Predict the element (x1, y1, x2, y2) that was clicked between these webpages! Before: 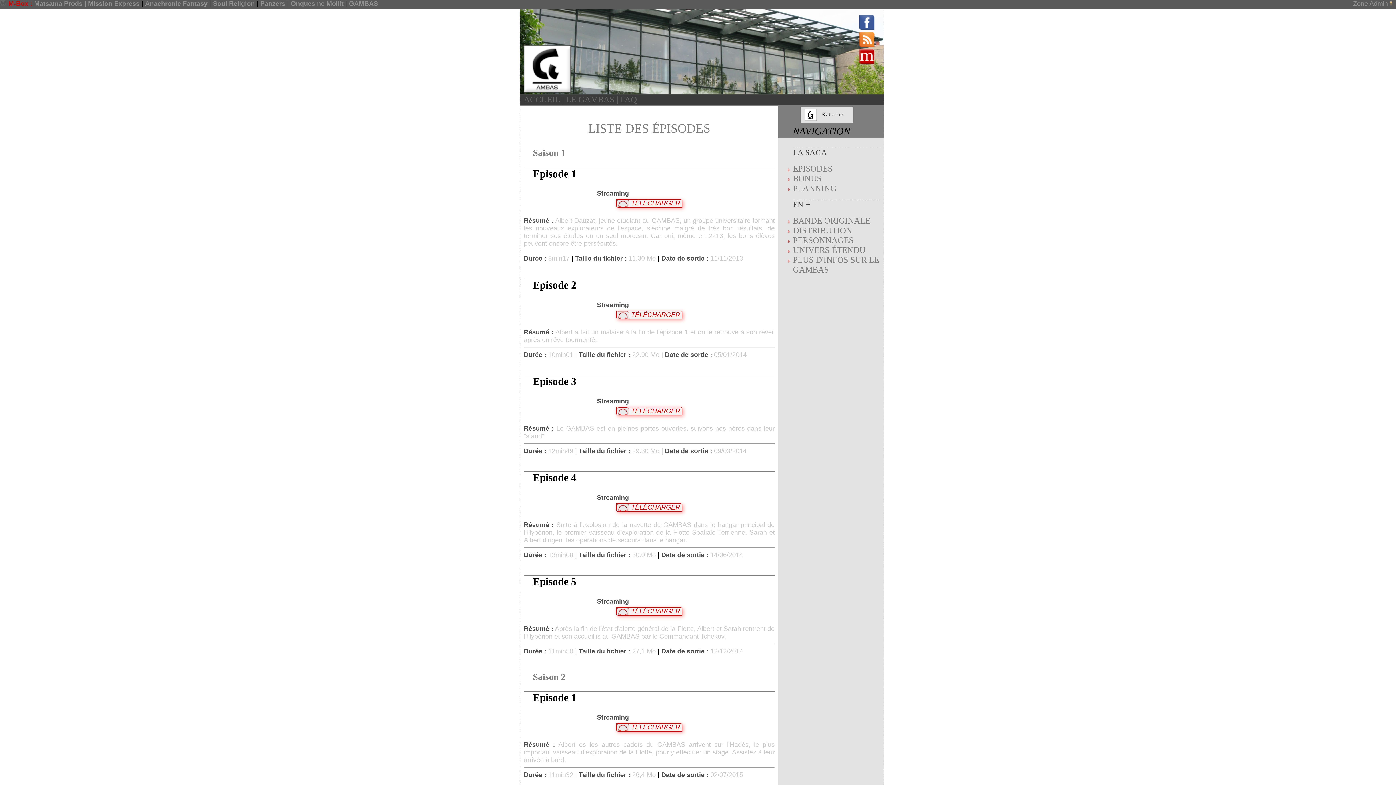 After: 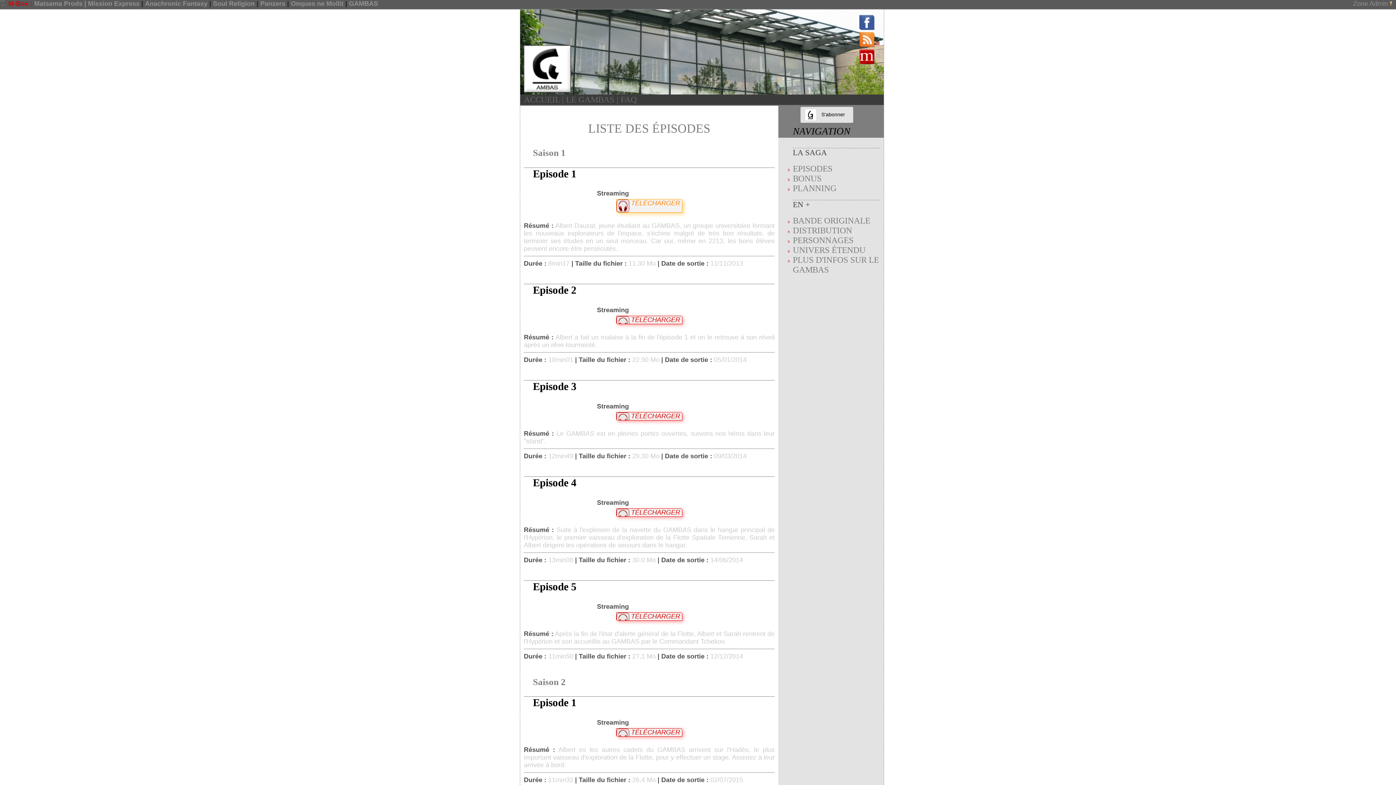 Action: bbox: (616, 199, 682, 207) label: TÉLÉCHARGER